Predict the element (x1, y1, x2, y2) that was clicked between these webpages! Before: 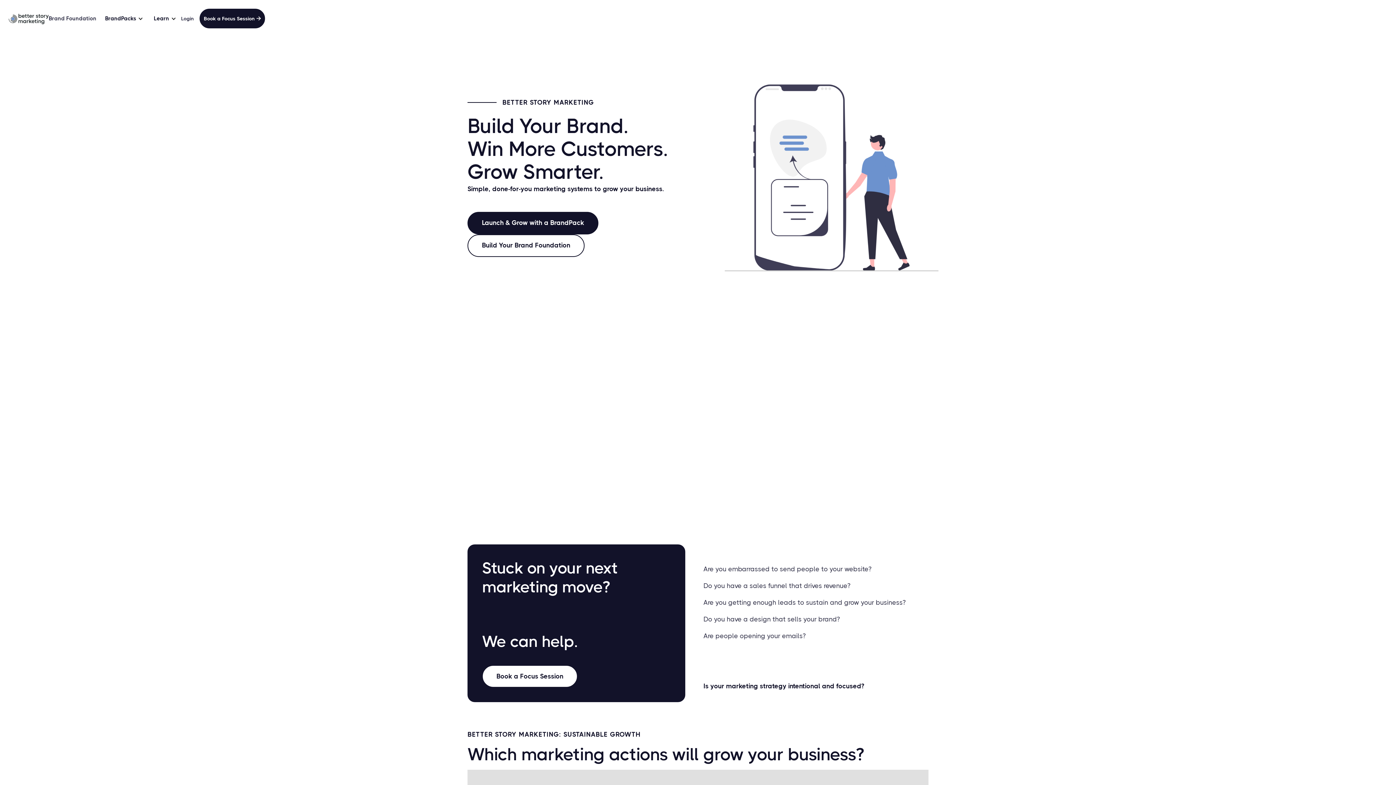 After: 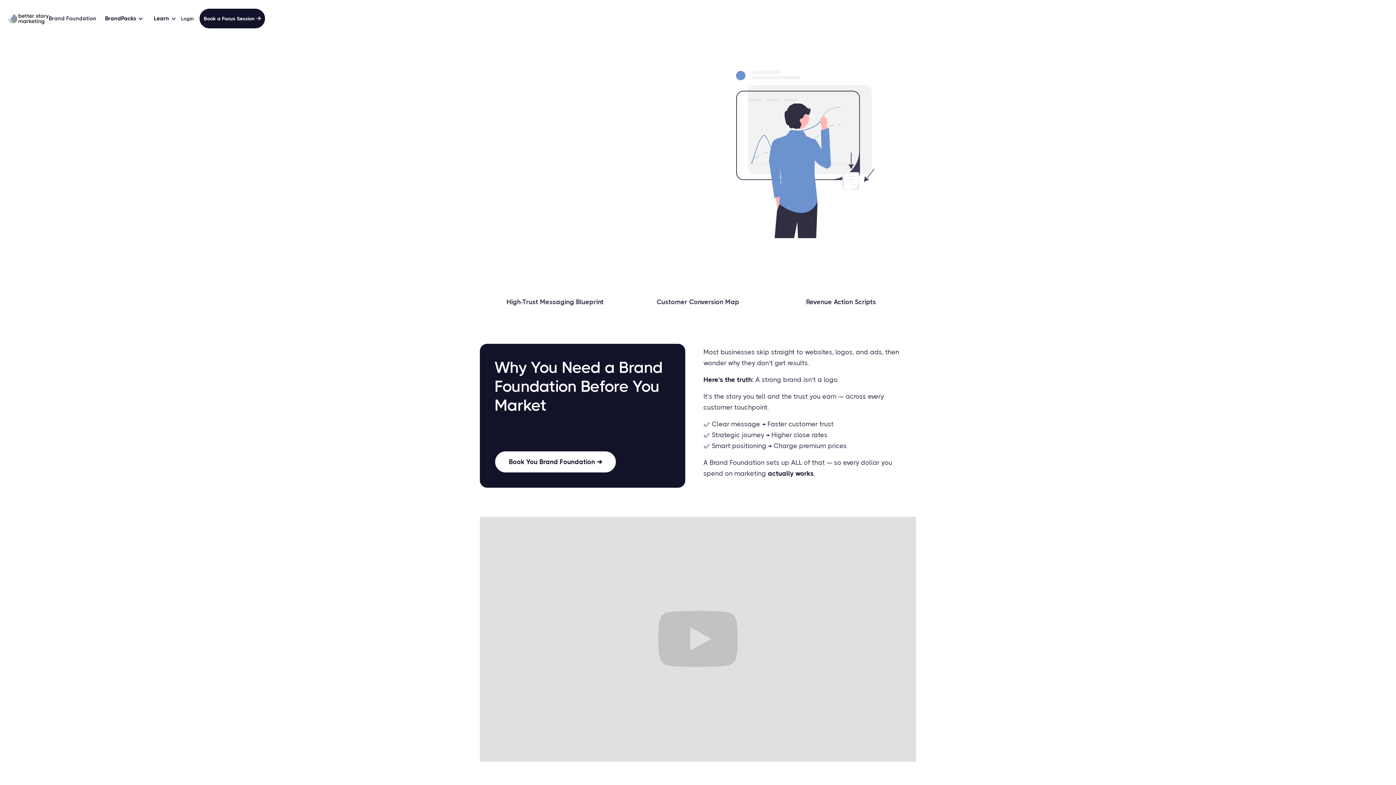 Action: bbox: (48, 5, 96, 31) label: Brand Foundation